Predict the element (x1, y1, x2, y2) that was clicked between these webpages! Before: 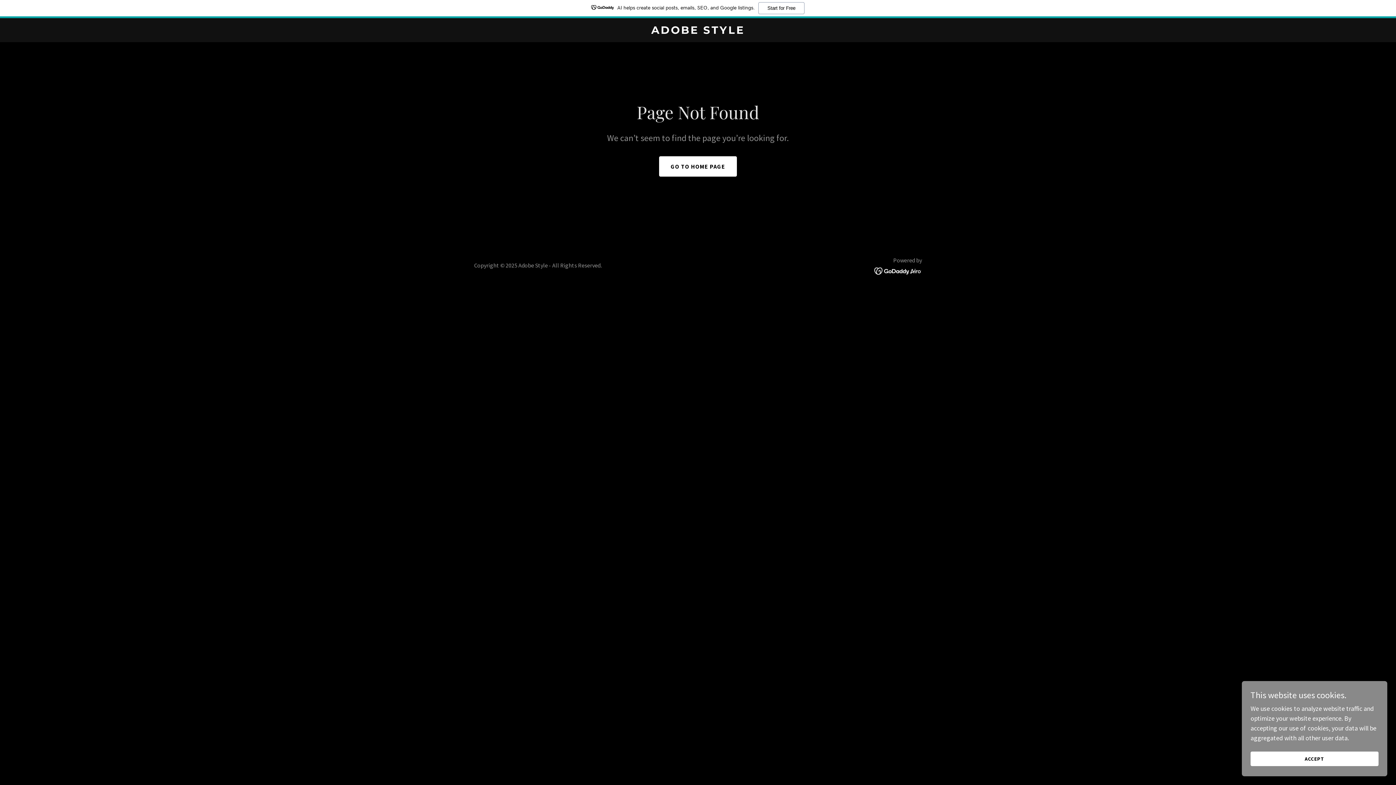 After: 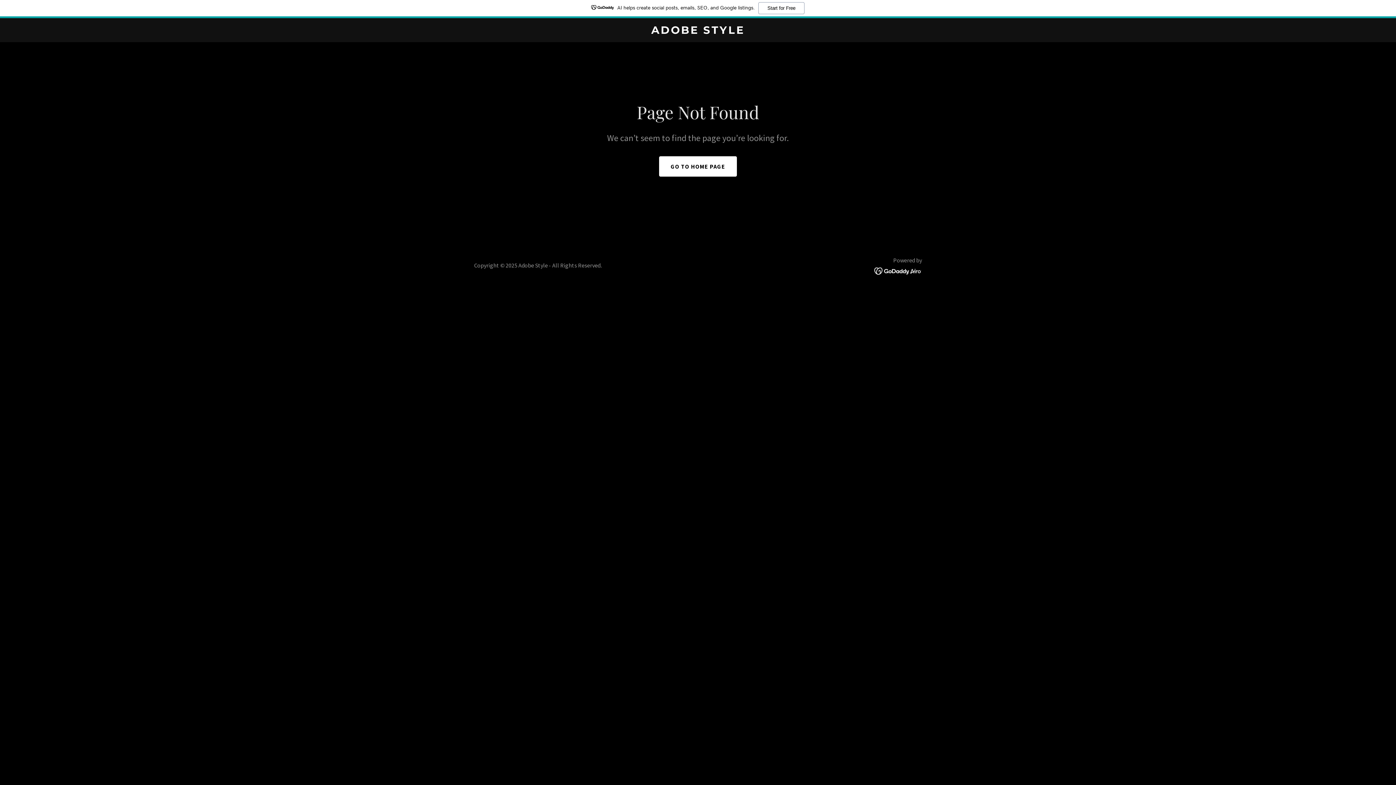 Action: bbox: (1250, 752, 1378, 766) label: ACCEPT